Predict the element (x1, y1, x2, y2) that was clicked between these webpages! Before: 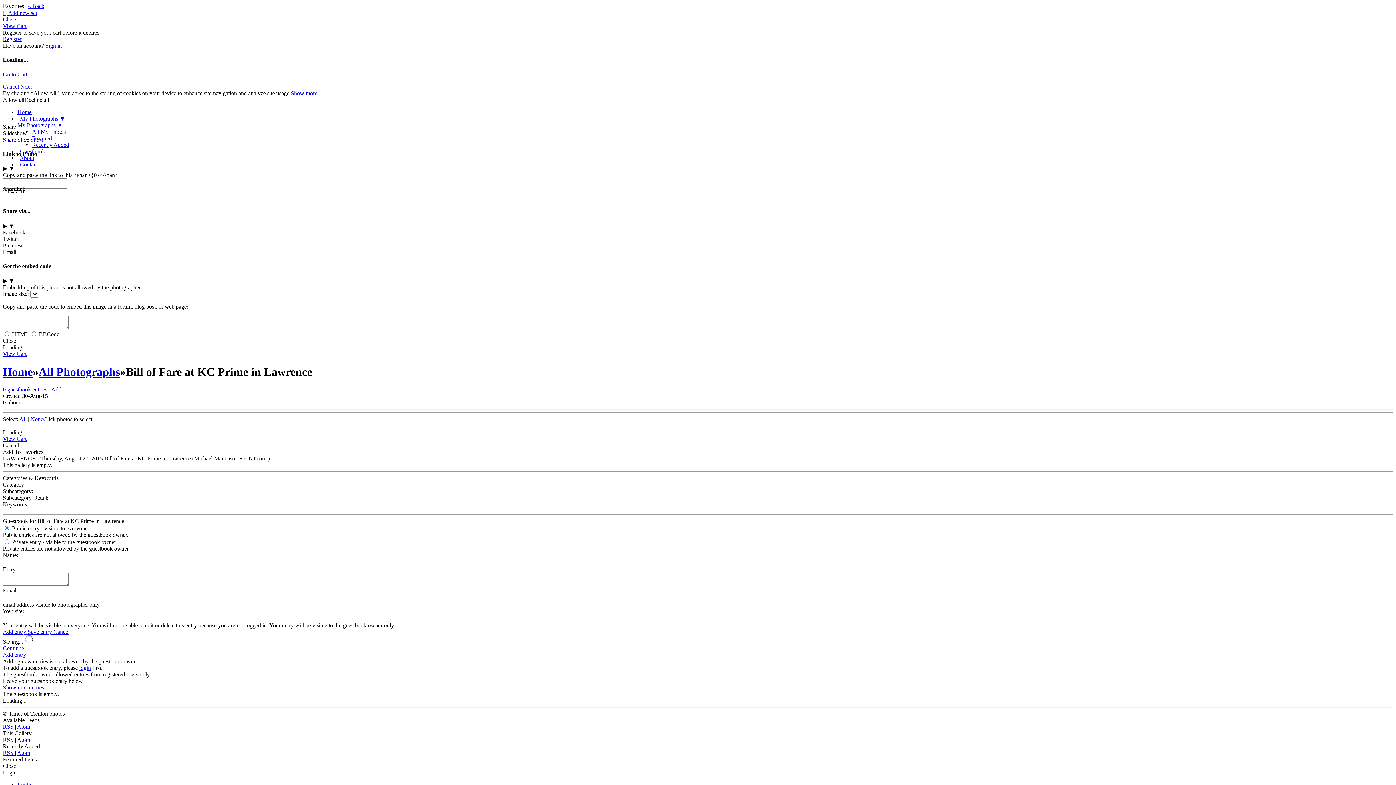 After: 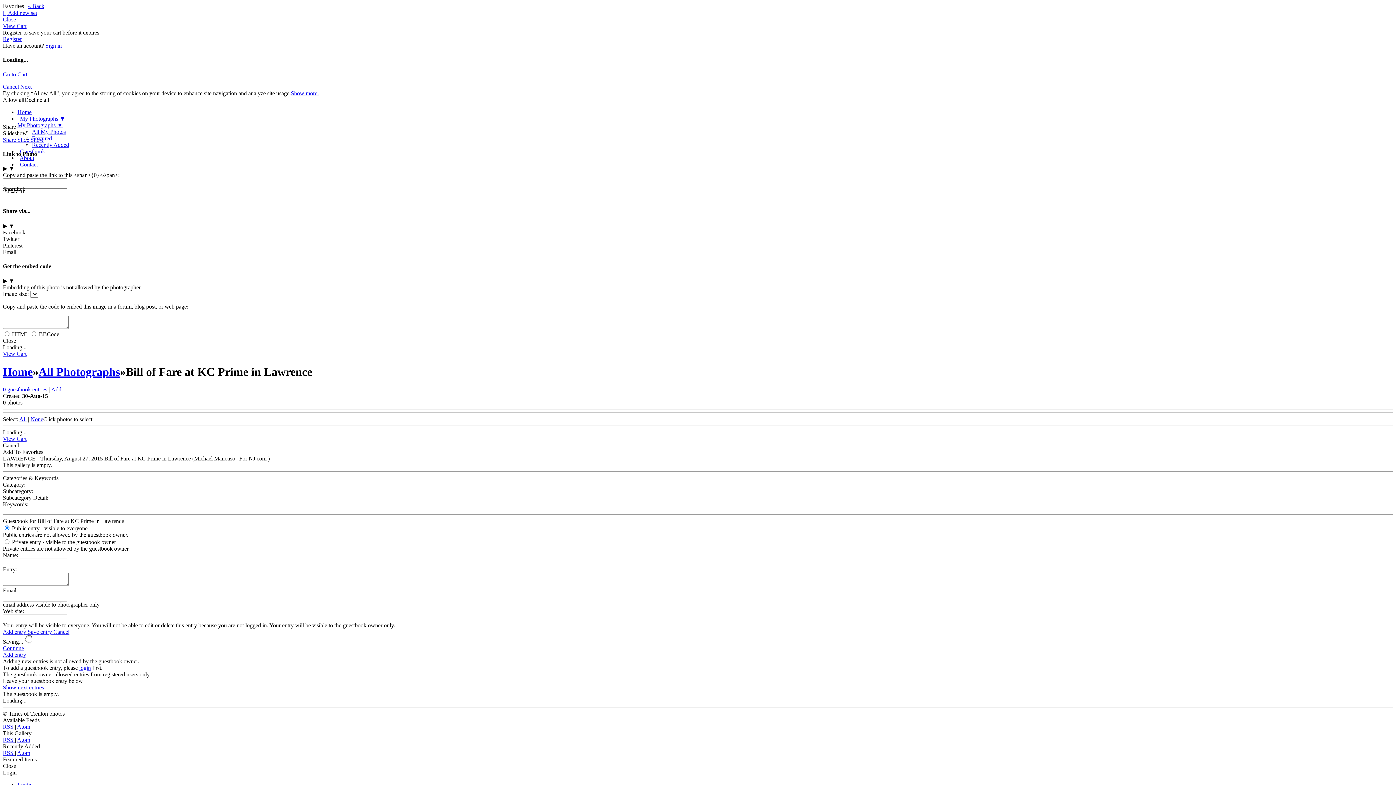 Action: label: Show next entries bbox: (2, 684, 44, 690)